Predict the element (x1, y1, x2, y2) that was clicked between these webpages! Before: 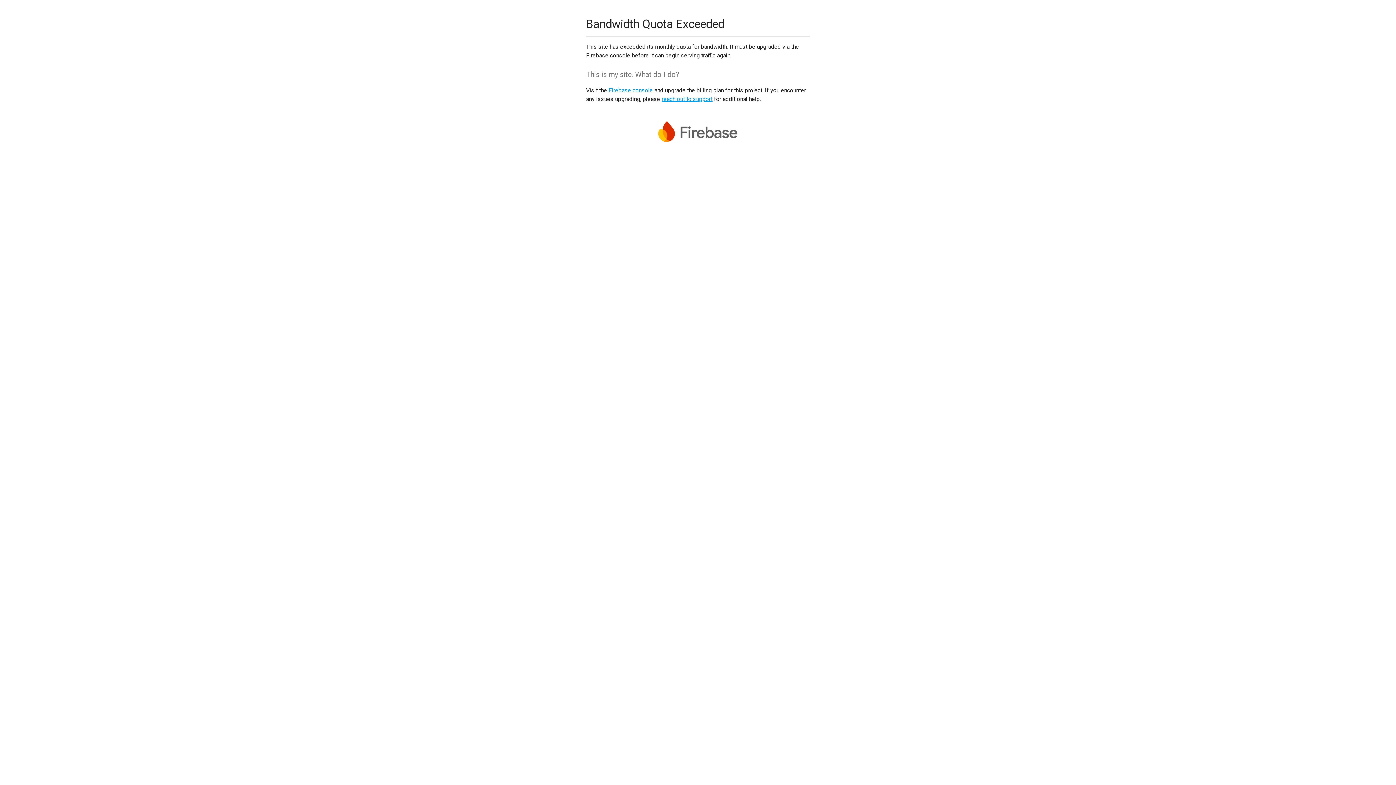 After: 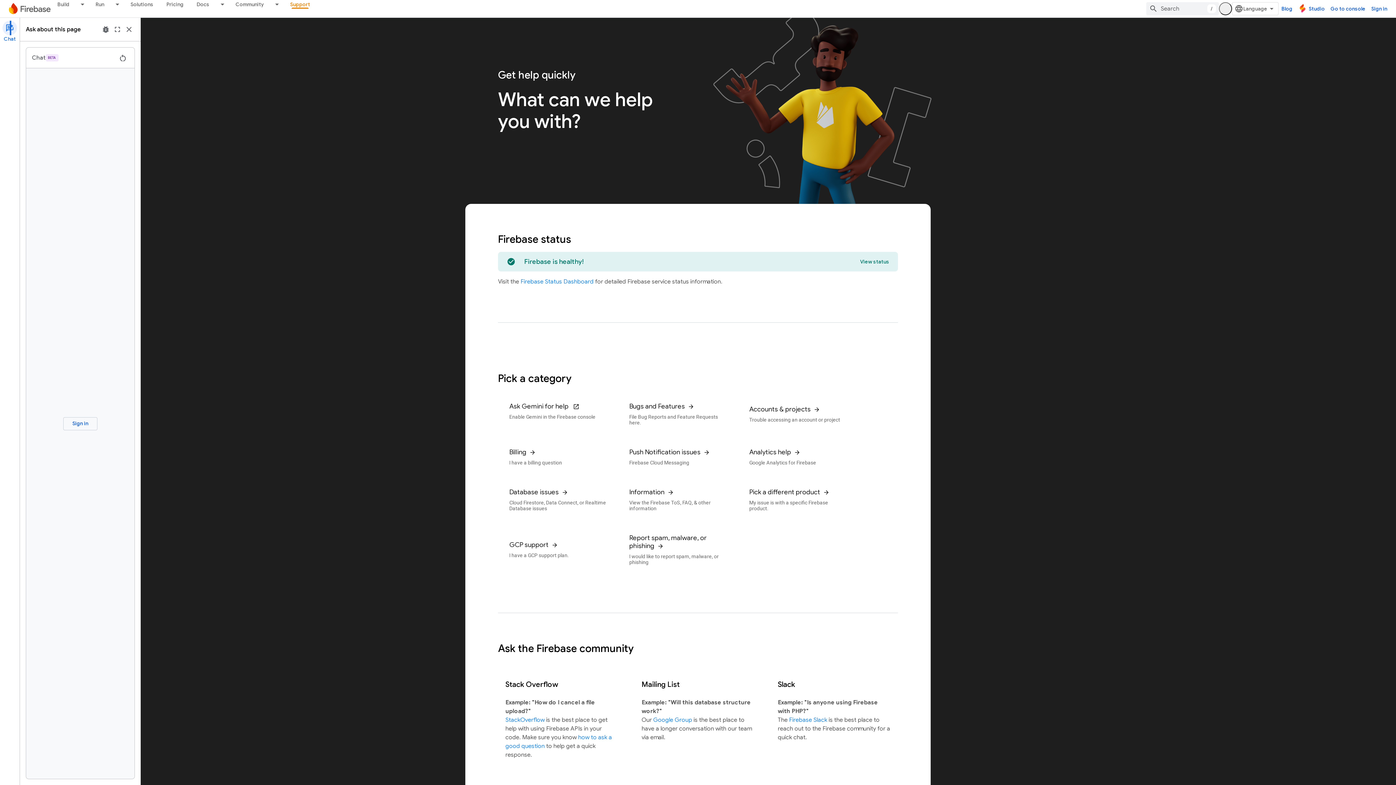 Action: label: reach out to support bbox: (661, 95, 712, 102)